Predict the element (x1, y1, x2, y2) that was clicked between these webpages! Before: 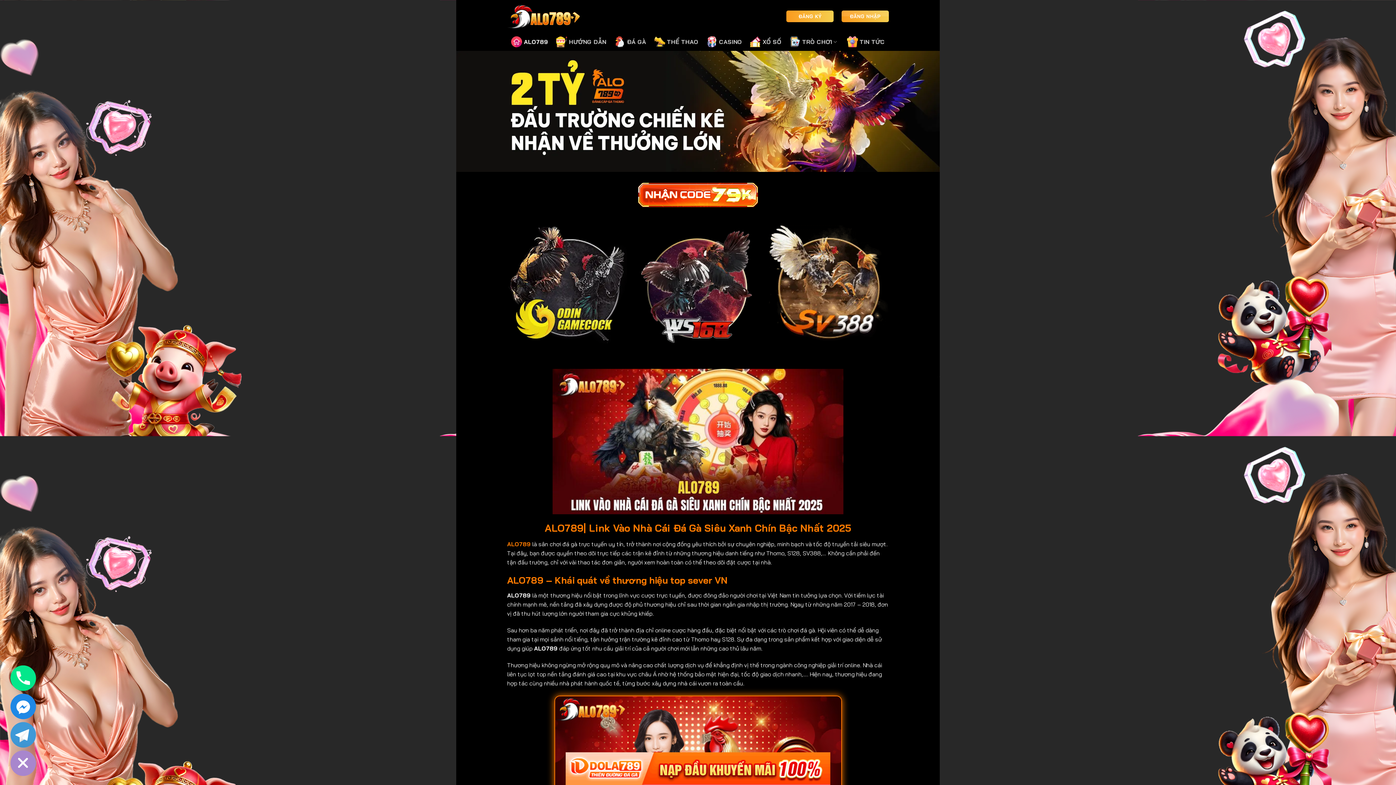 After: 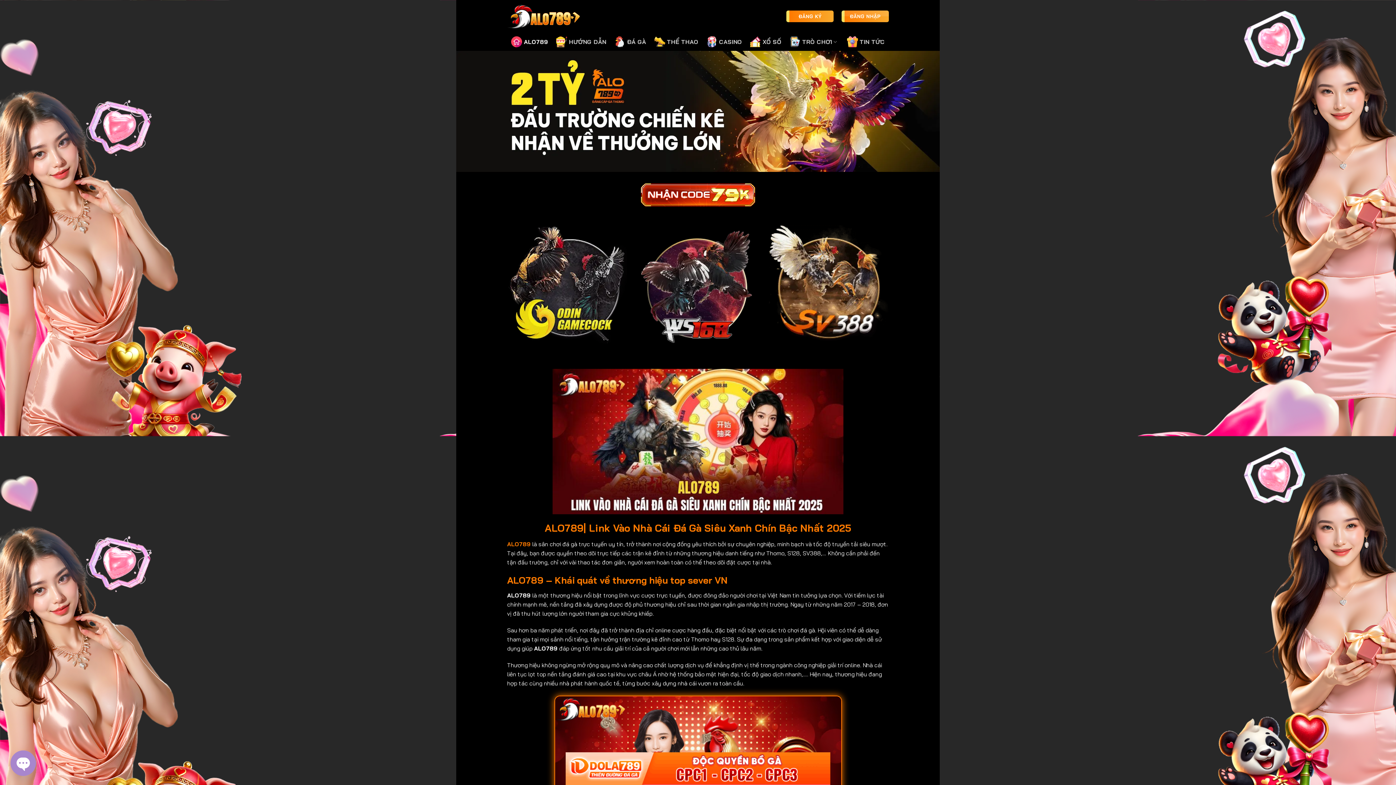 Action: label: HIDE CHATY bbox: (10, 750, 36, 776)